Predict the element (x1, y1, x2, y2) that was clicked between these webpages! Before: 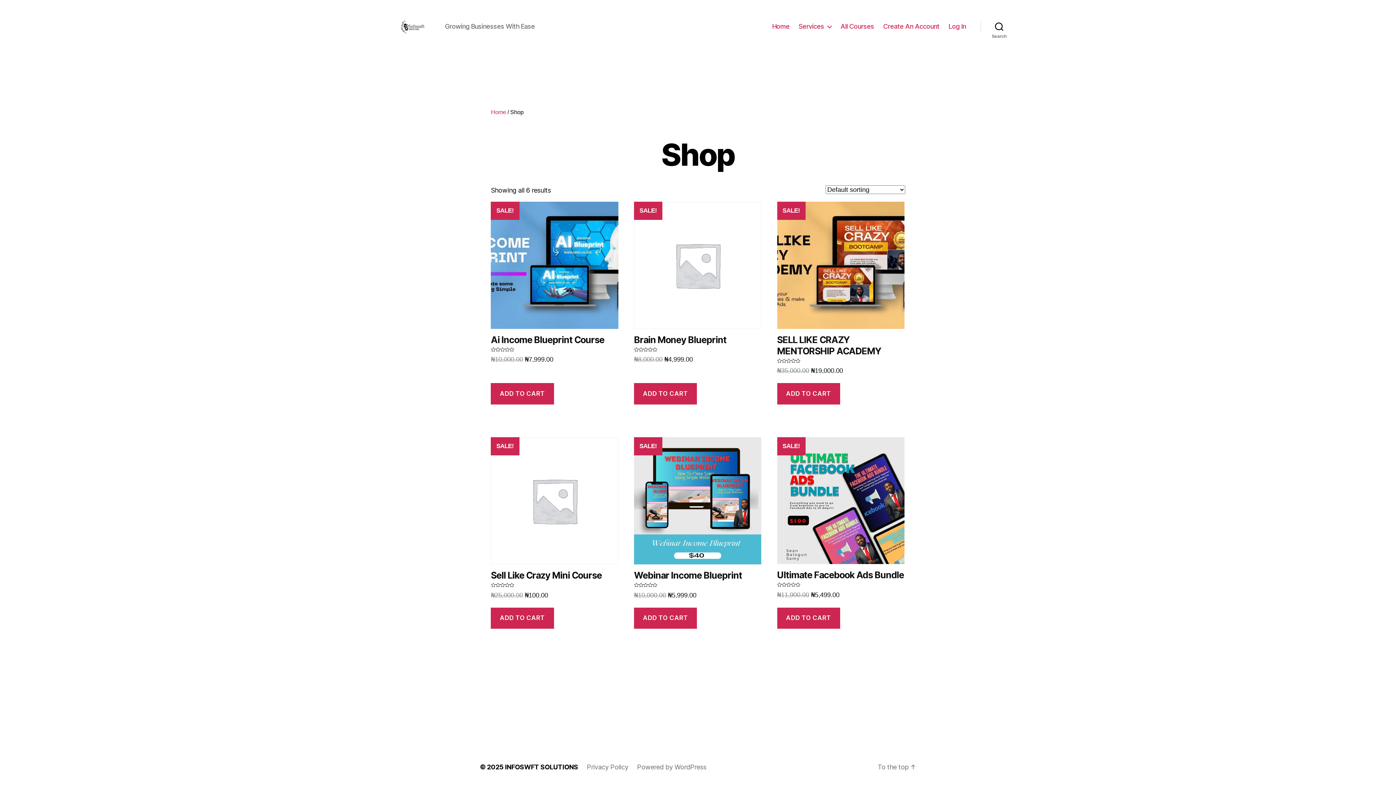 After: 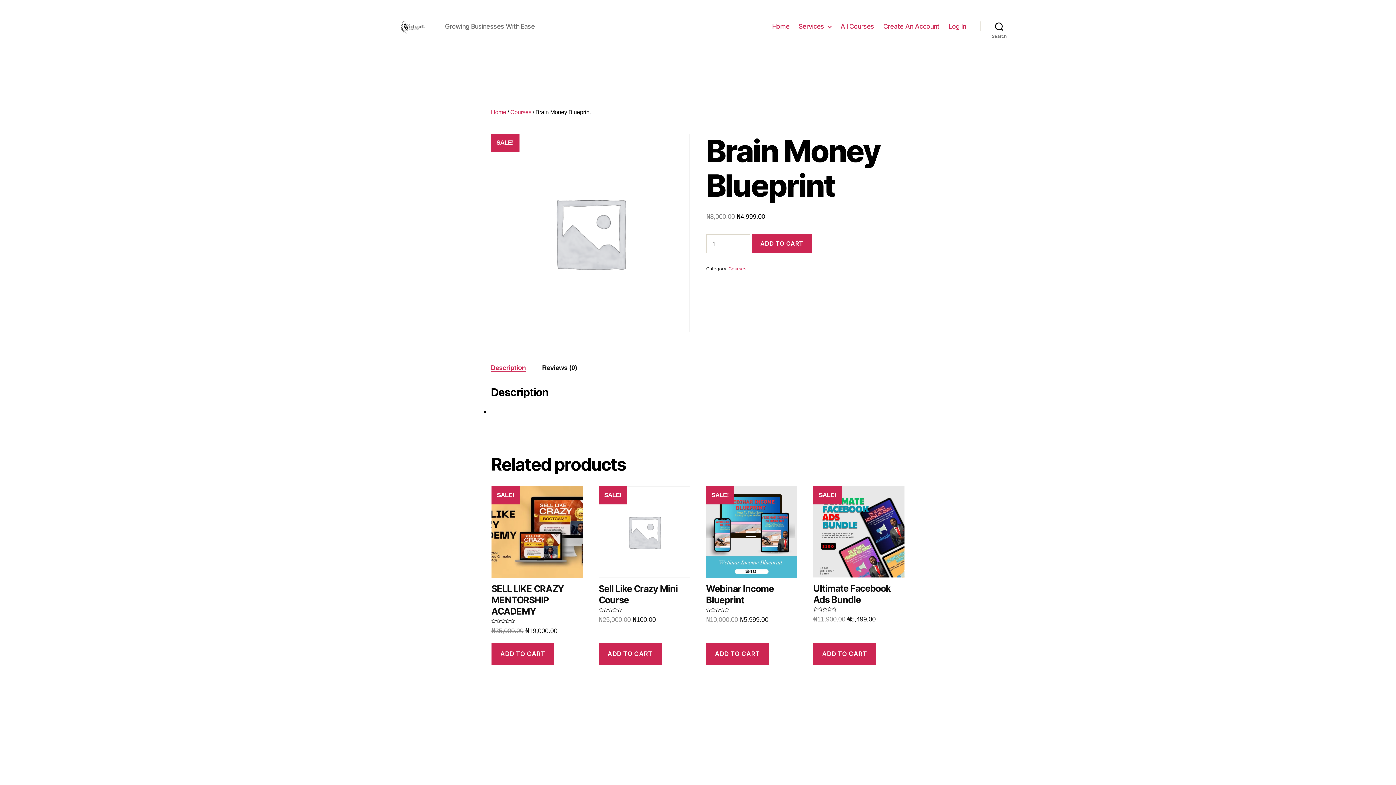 Action: bbox: (634, 201, 761, 372) label: SALE!
Brain Money Blueprint
Rated 0 out of 5
₦8,000.00 ₦4,999.00